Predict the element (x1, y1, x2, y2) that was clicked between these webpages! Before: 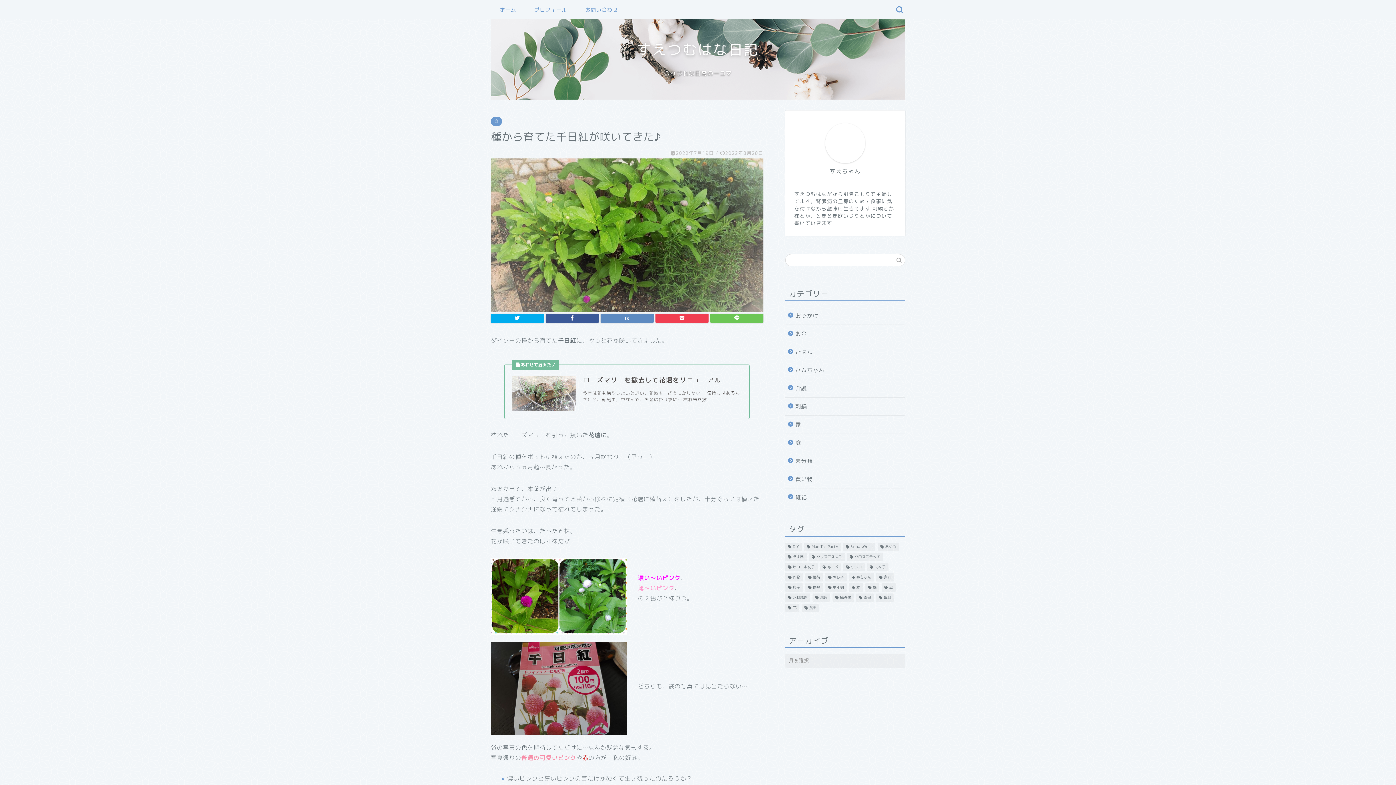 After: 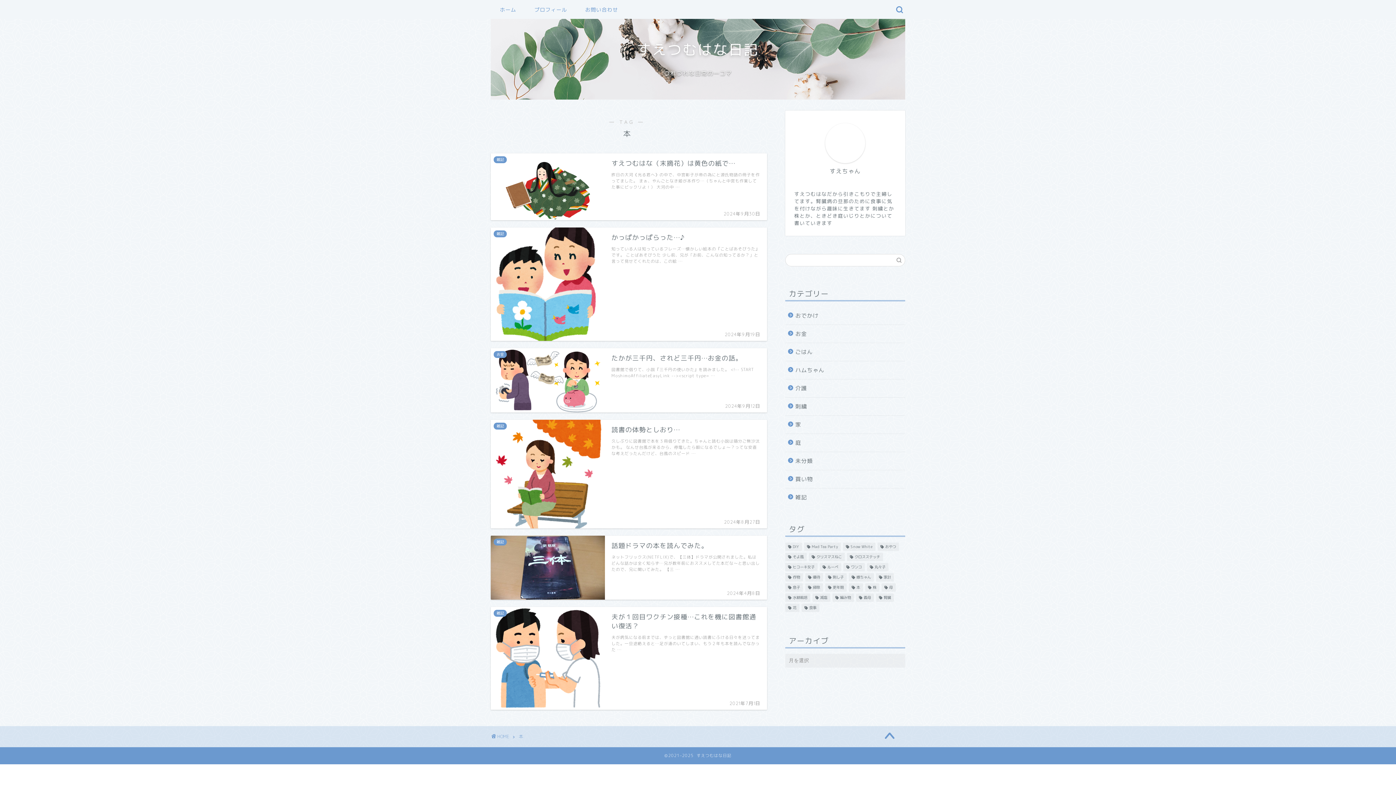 Action: bbox: (849, 583, 863, 592) label: 本 (6個の項目)